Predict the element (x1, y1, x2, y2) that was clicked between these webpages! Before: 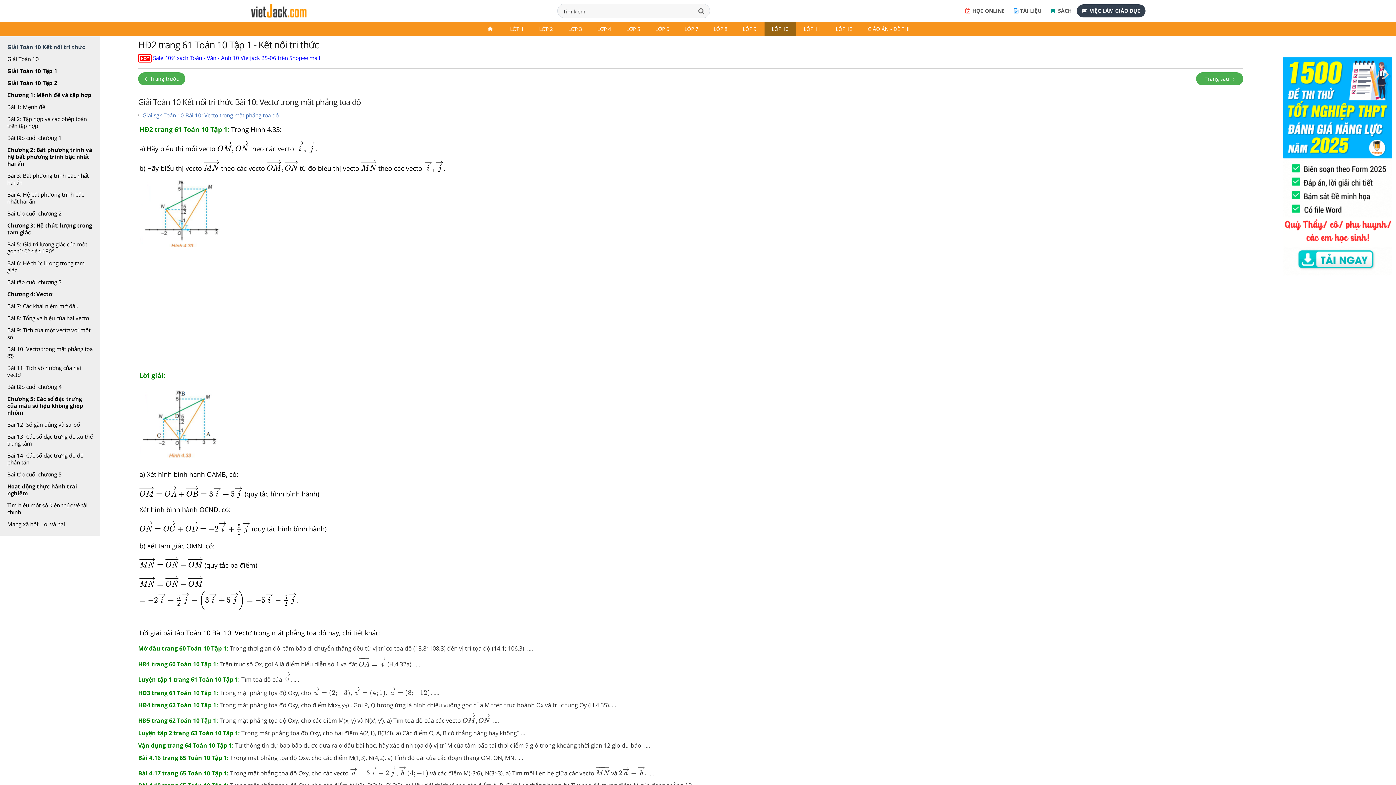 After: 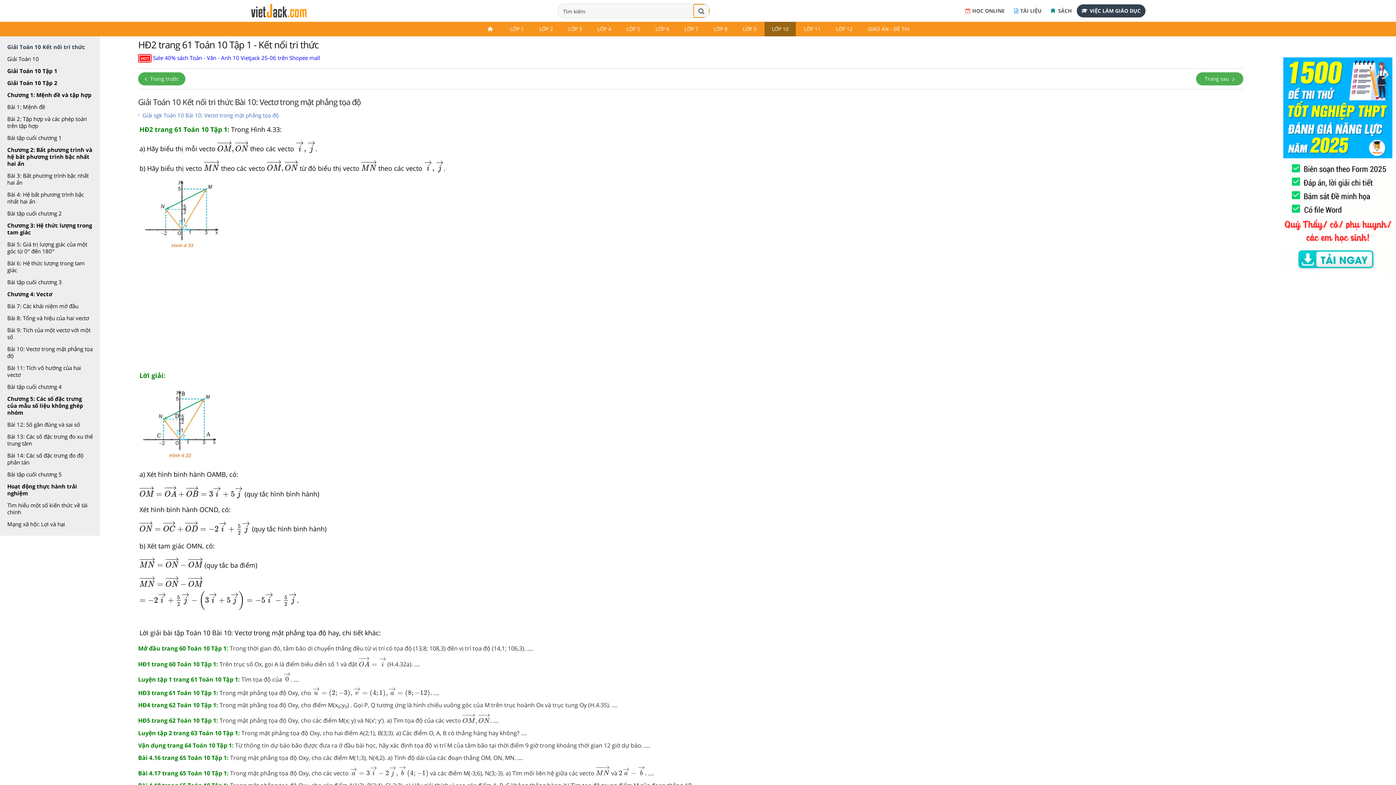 Action: bbox: (693, 4, 709, 17)